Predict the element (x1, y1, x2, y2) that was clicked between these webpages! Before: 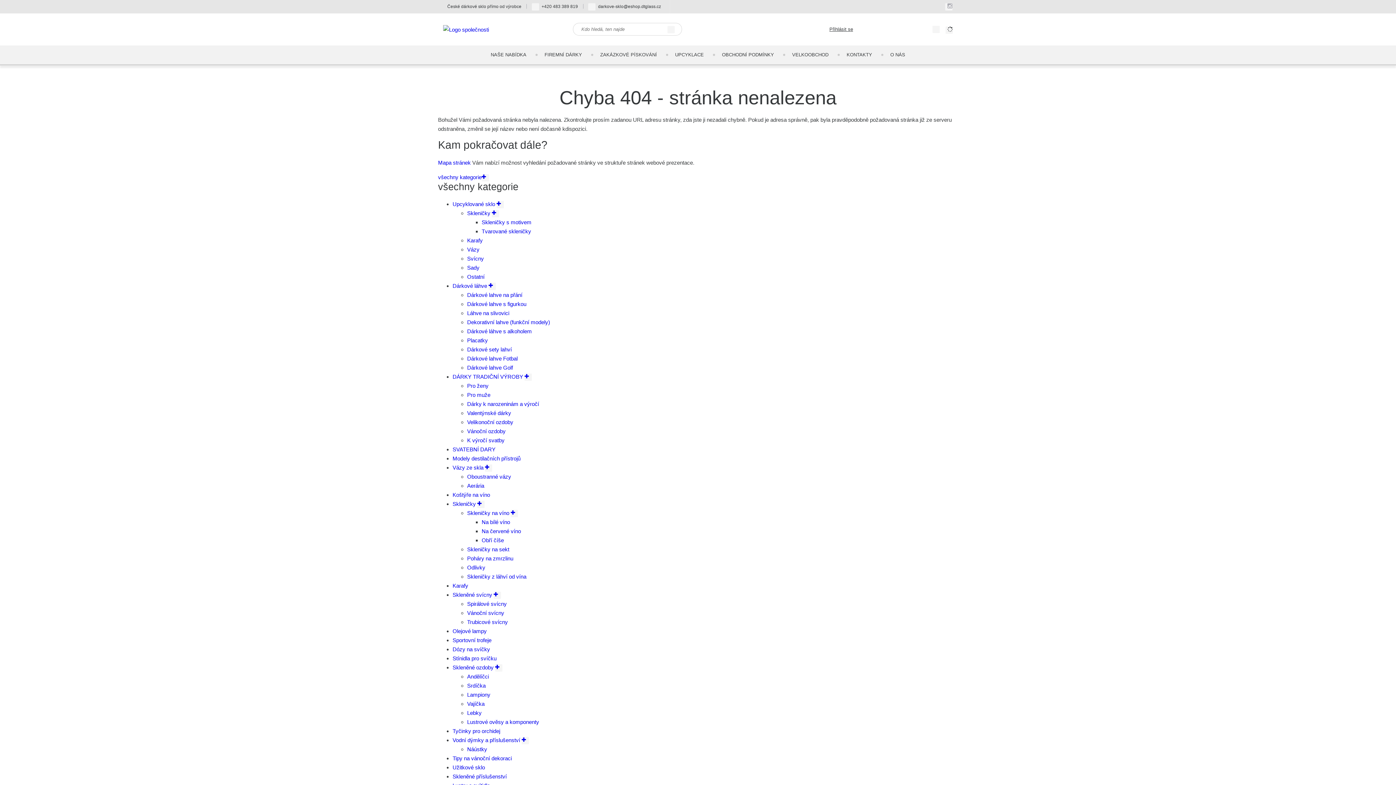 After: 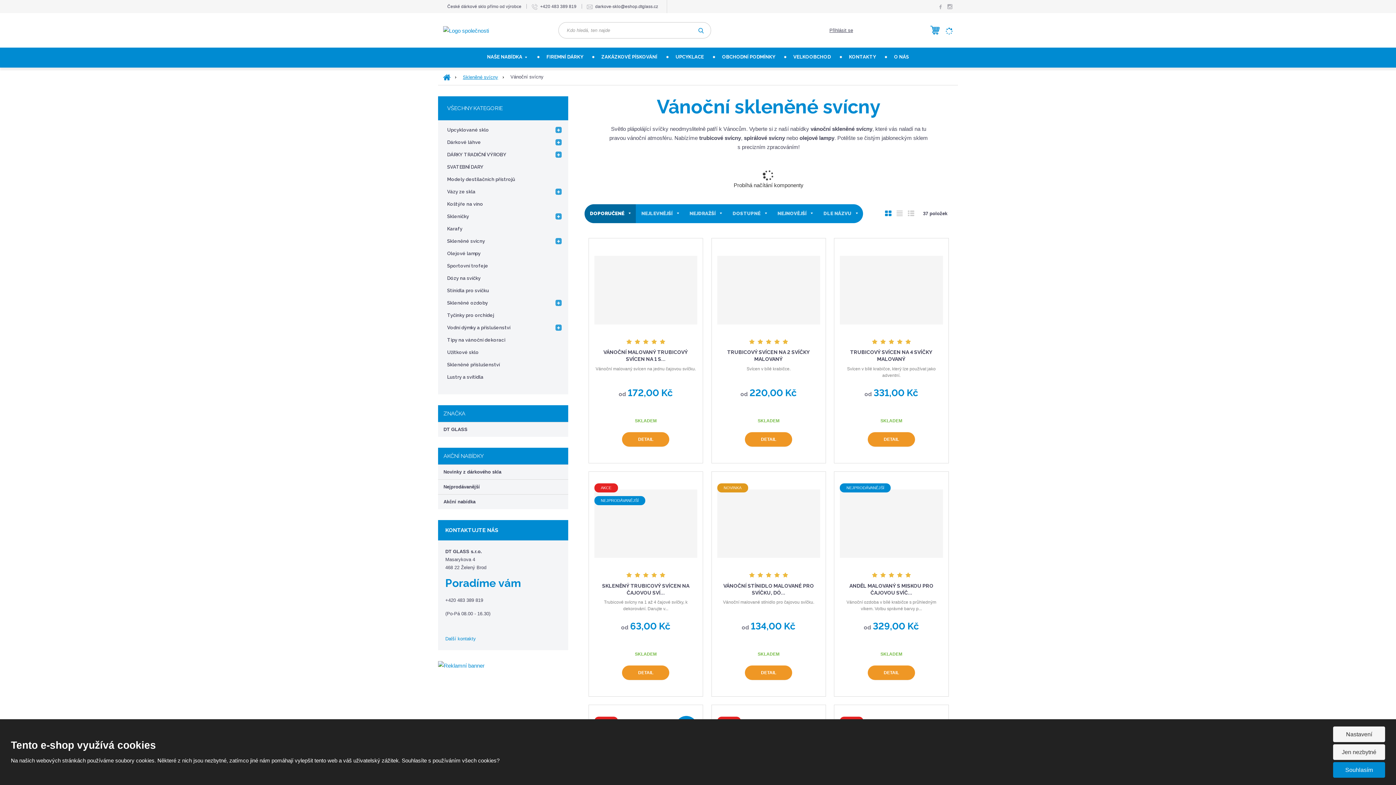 Action: label: Vánoční svícny bbox: (467, 610, 504, 616)